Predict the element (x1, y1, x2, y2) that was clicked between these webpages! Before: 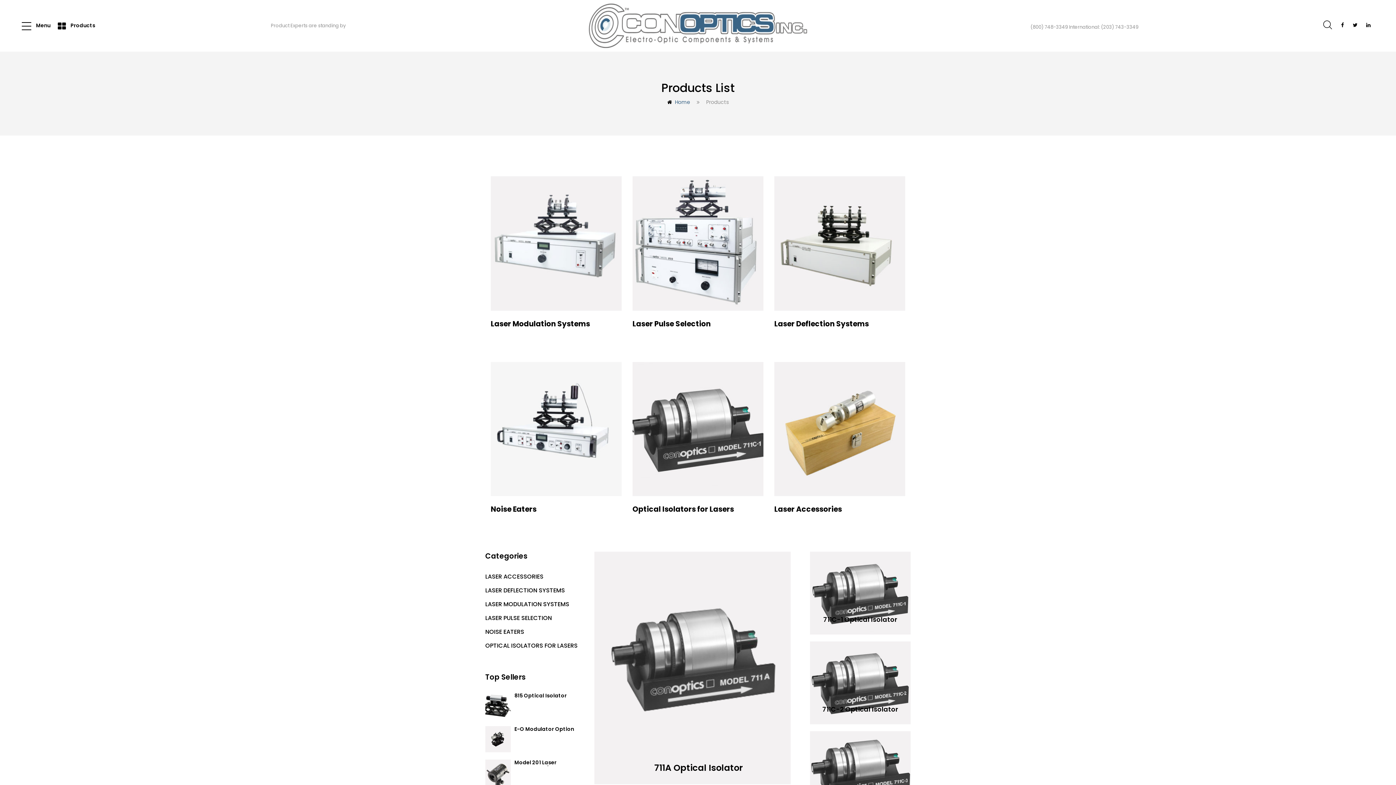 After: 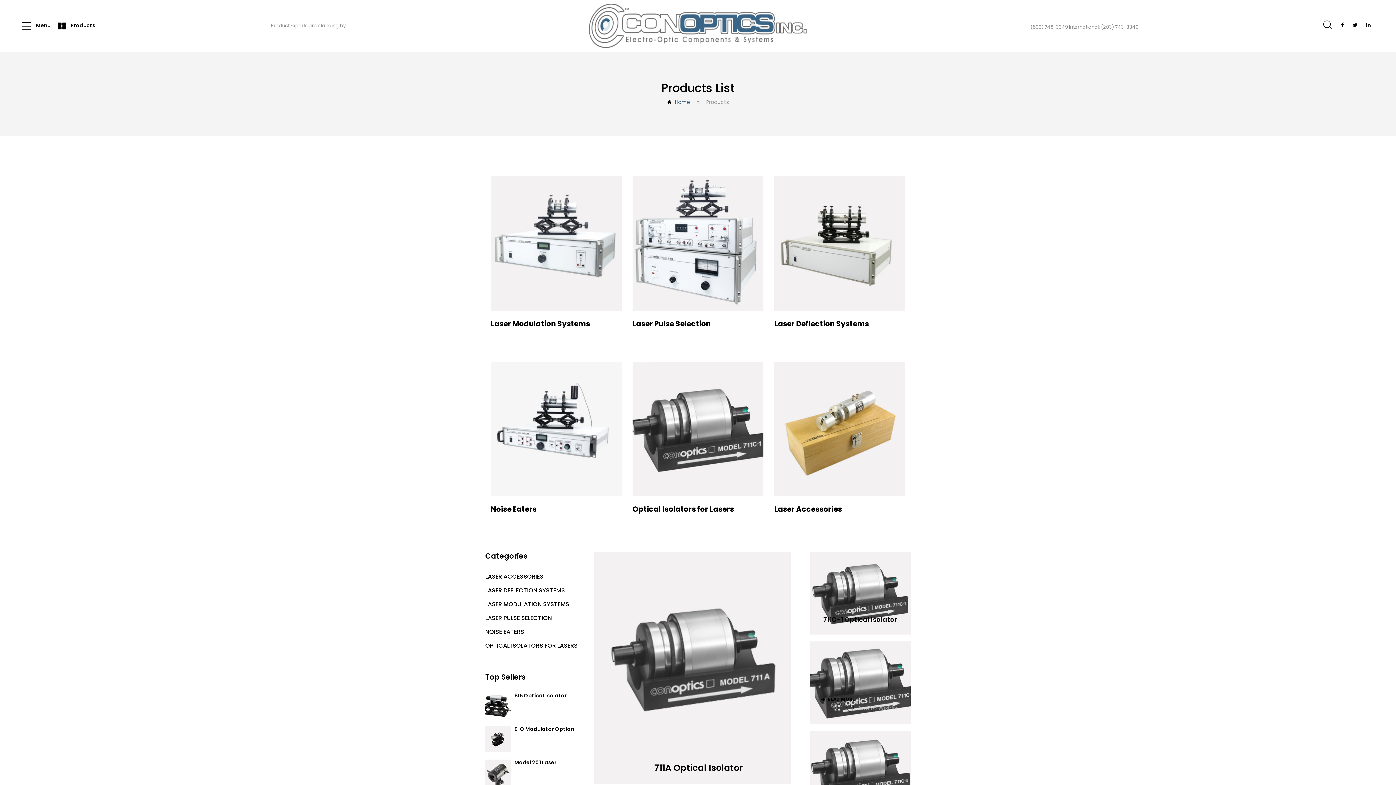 Action: bbox: (845, 714, 899, 724) label:  Add to Wishlist